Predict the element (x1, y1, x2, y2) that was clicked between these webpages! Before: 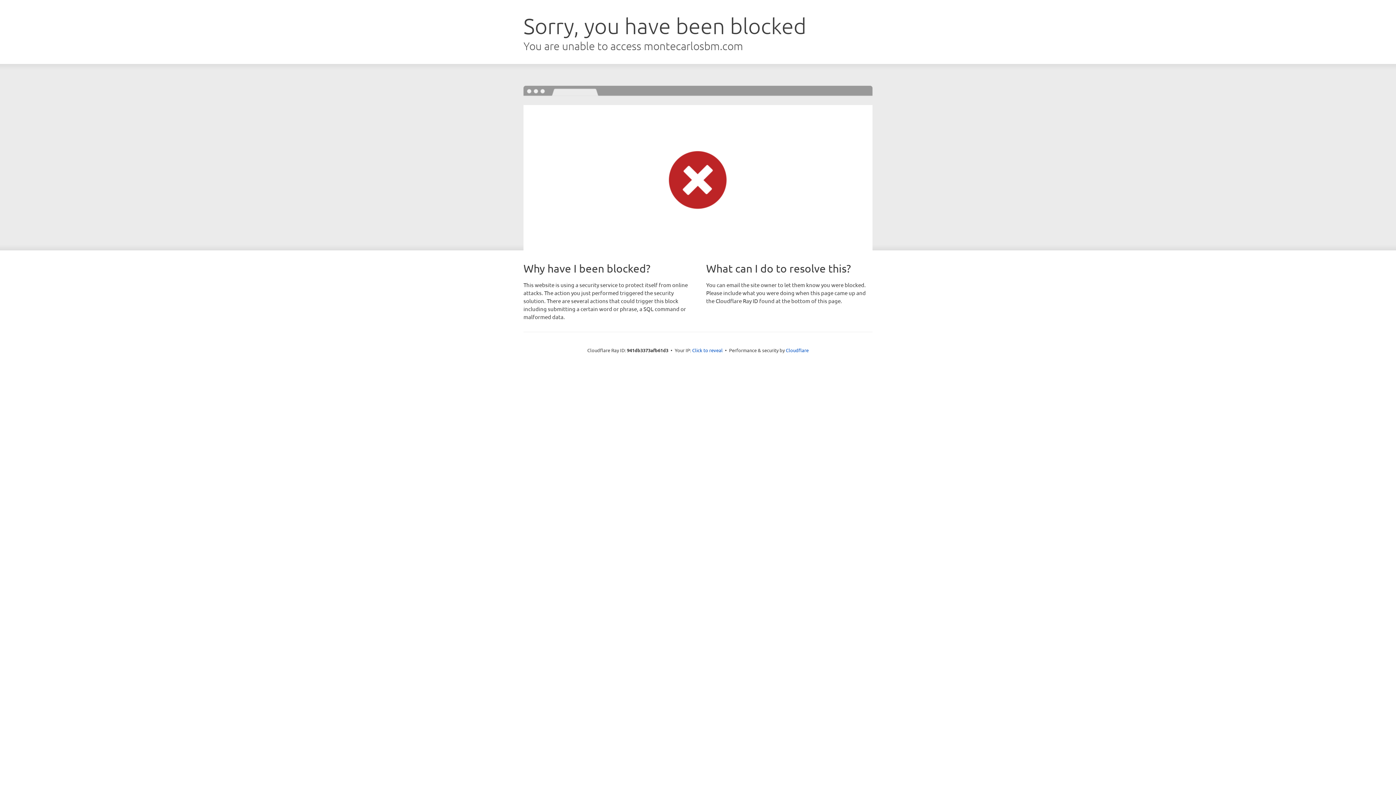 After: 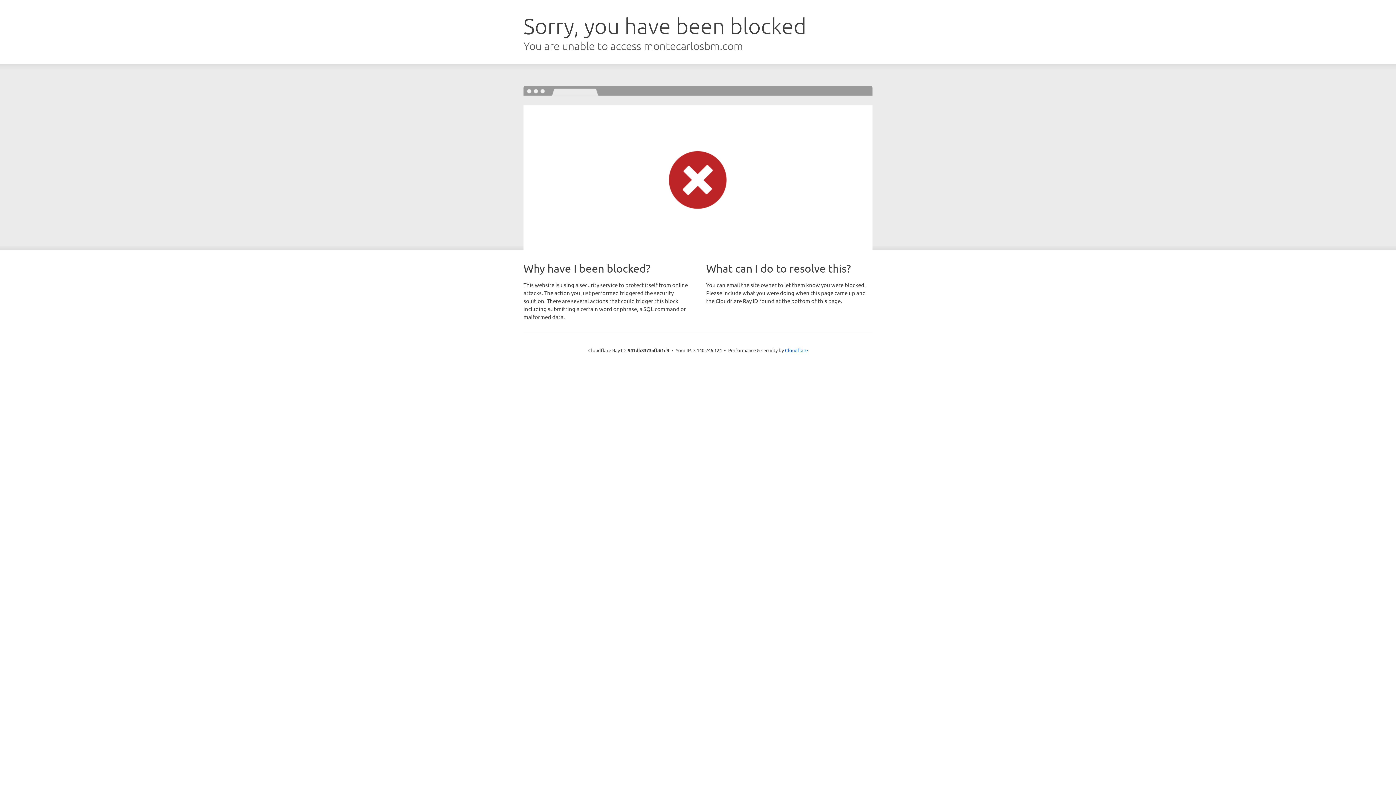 Action: bbox: (692, 346, 722, 353) label: Click to reveal